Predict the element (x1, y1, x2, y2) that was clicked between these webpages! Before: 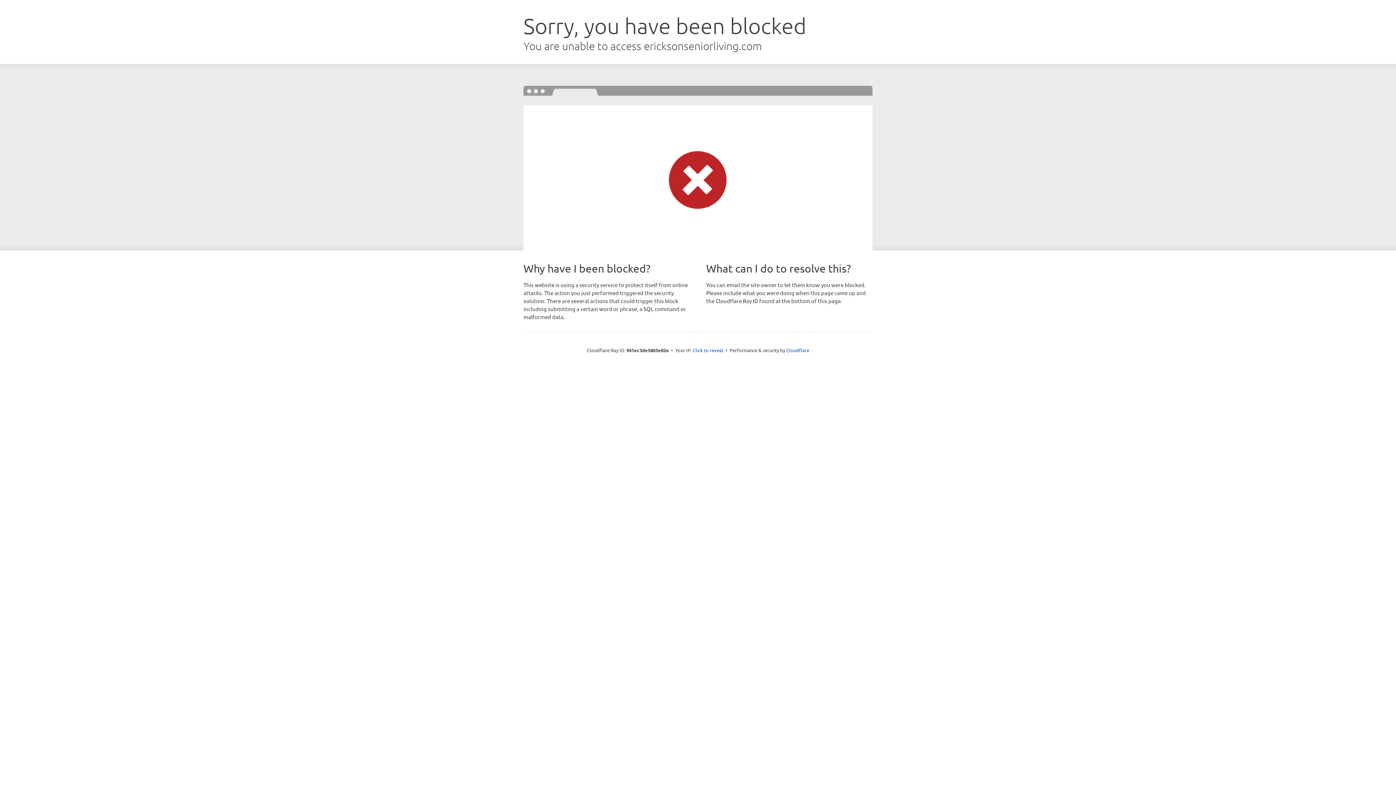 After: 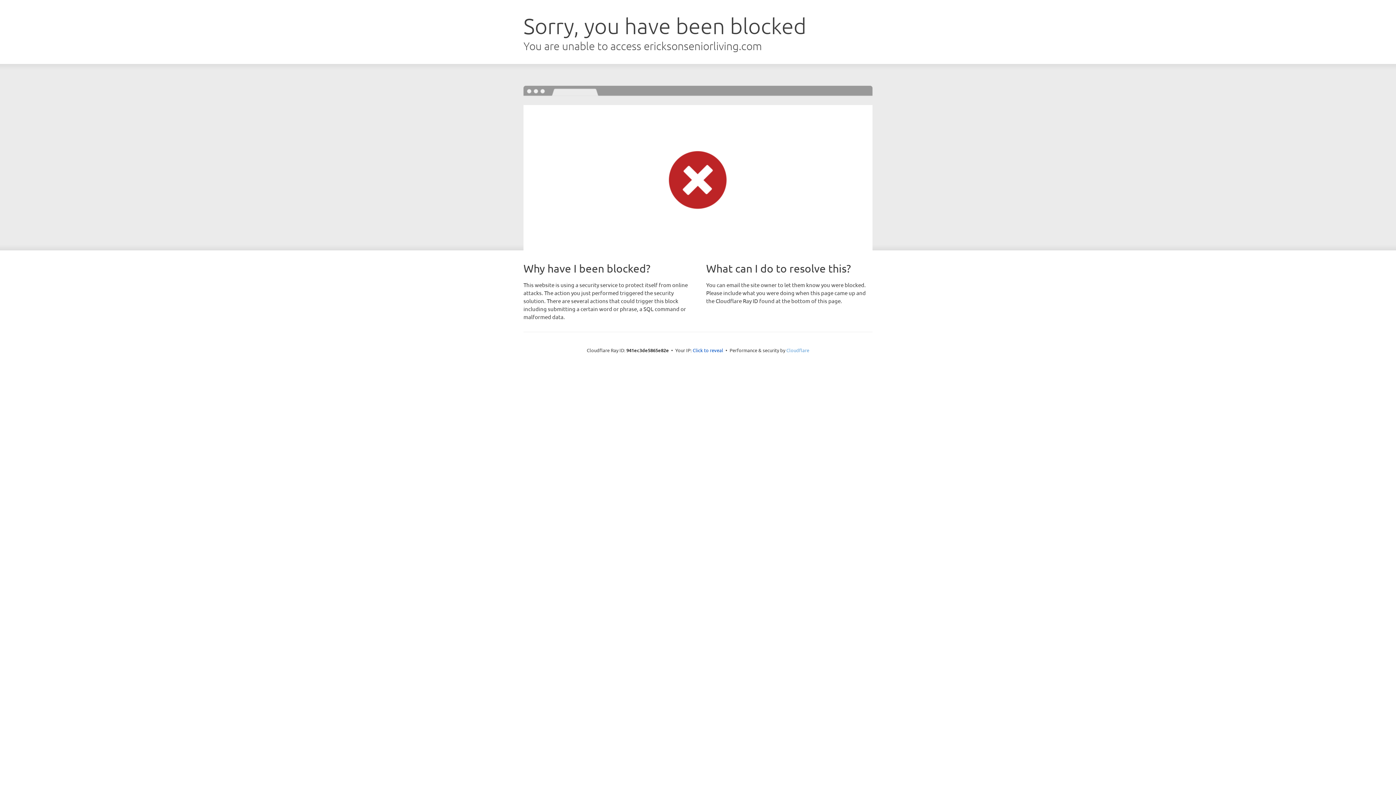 Action: label: Cloudflare bbox: (786, 347, 809, 353)